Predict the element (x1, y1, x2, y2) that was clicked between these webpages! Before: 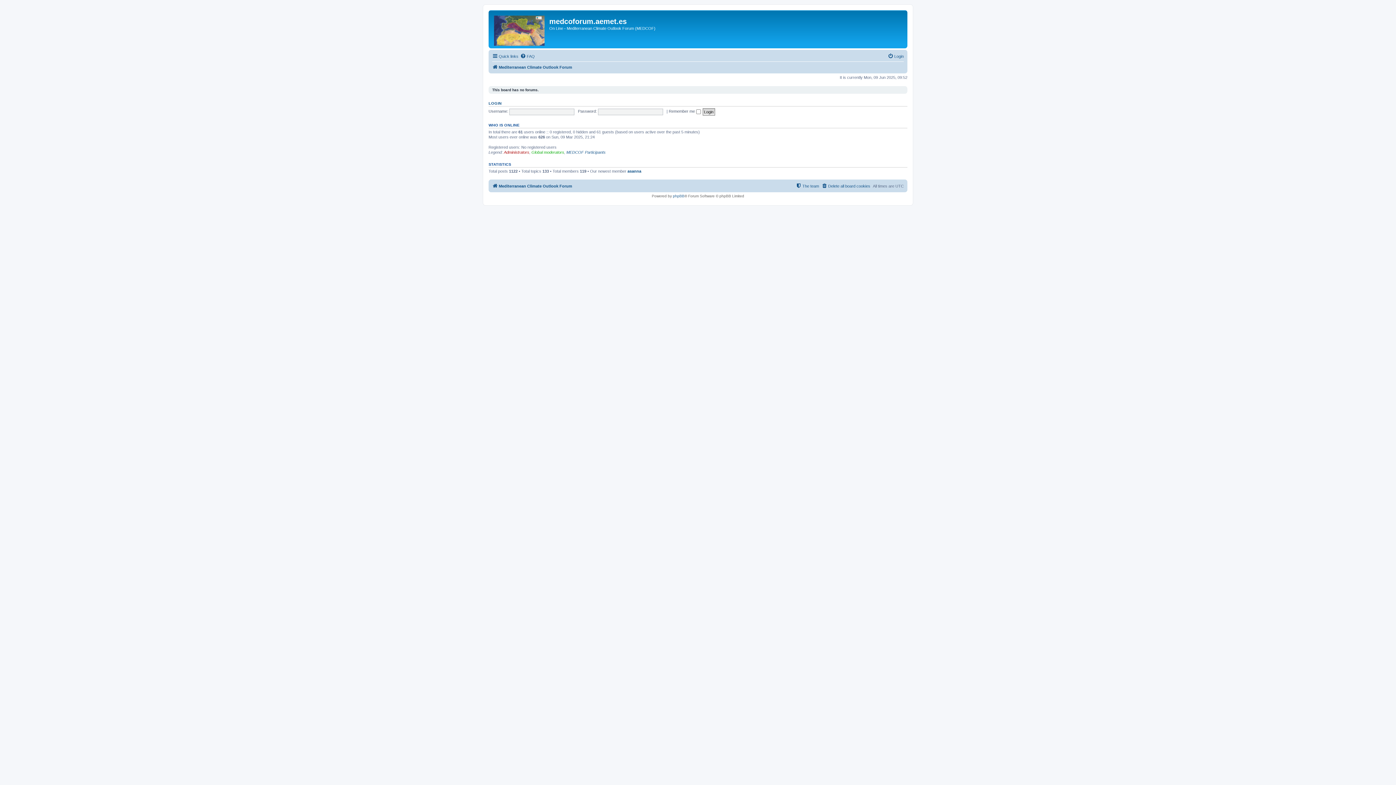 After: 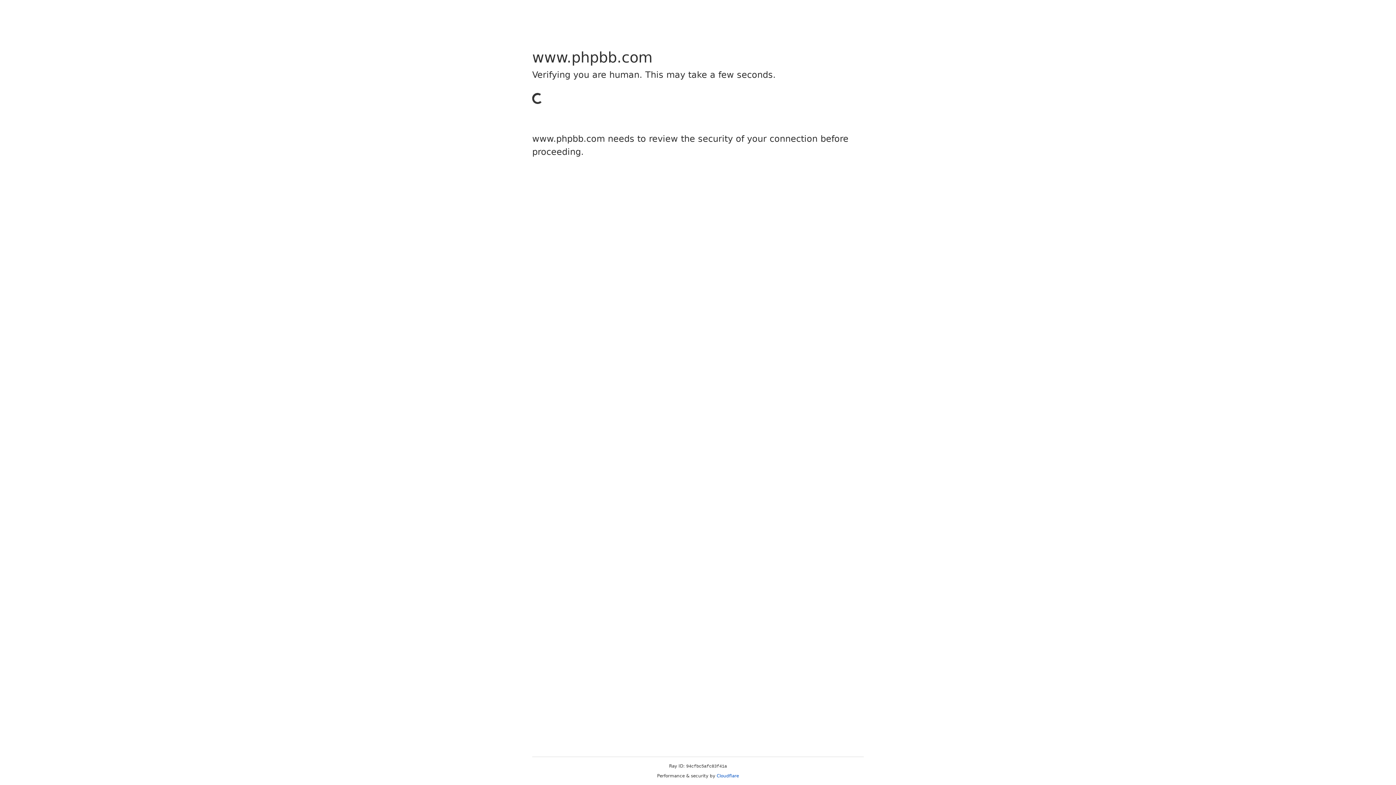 Action: label: phpBB bbox: (673, 194, 684, 198)